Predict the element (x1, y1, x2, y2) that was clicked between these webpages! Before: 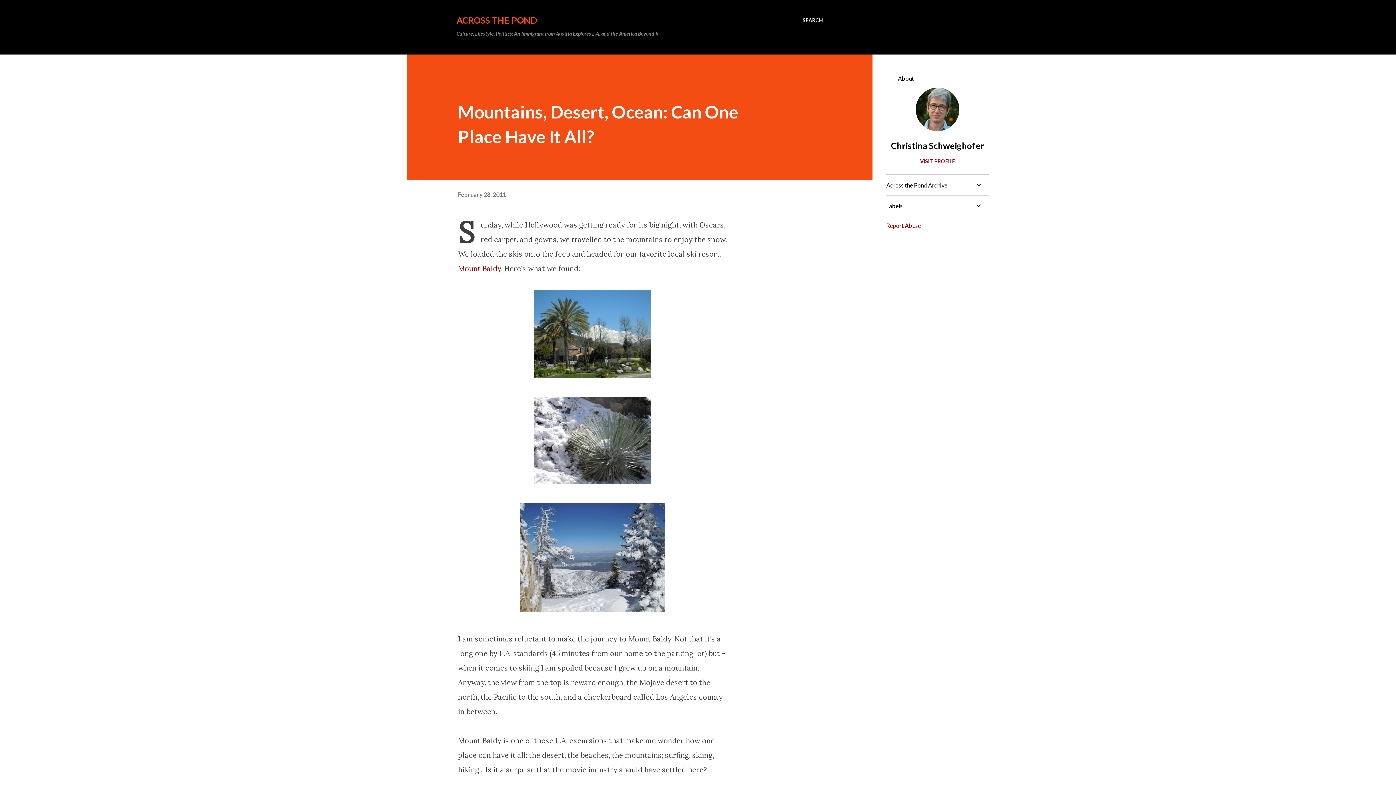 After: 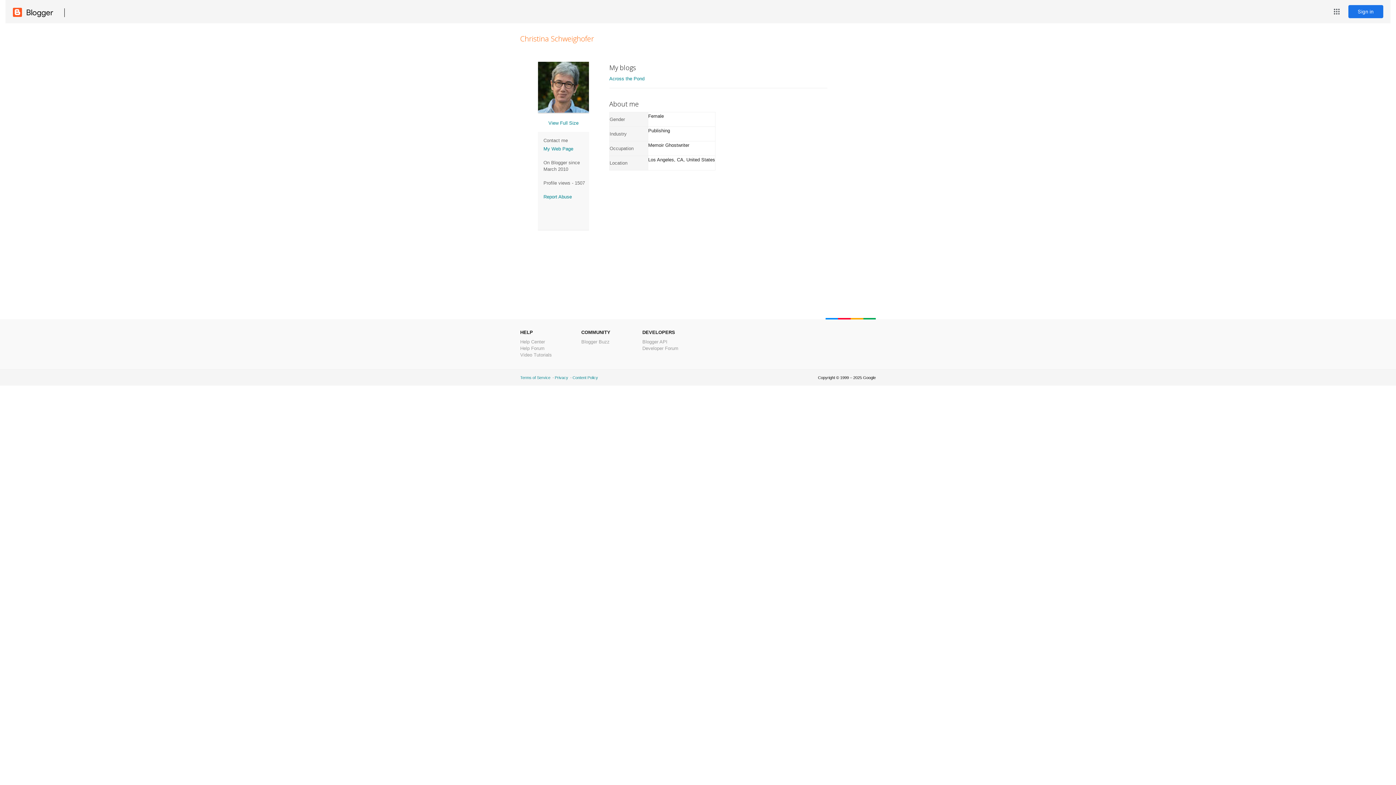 Action: bbox: (916, 124, 959, 133)